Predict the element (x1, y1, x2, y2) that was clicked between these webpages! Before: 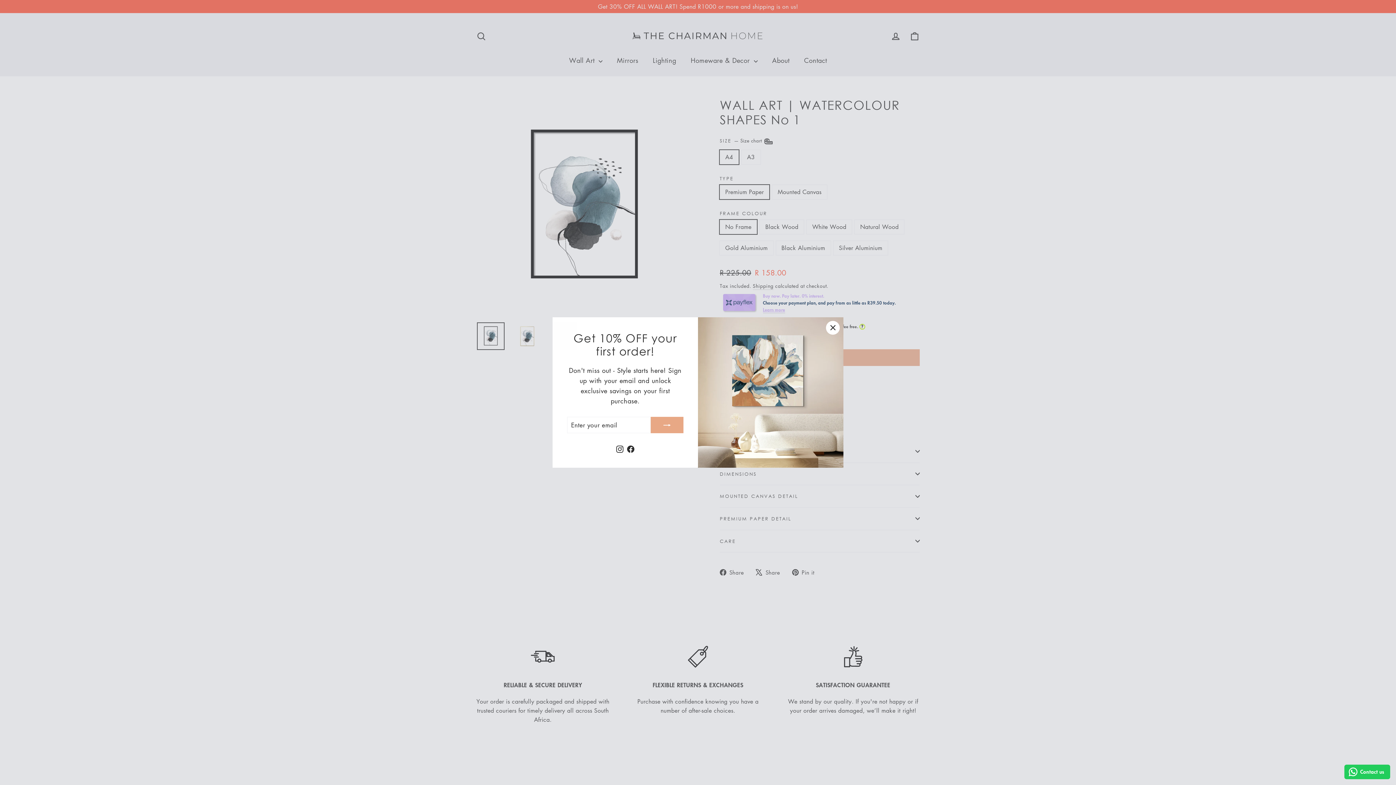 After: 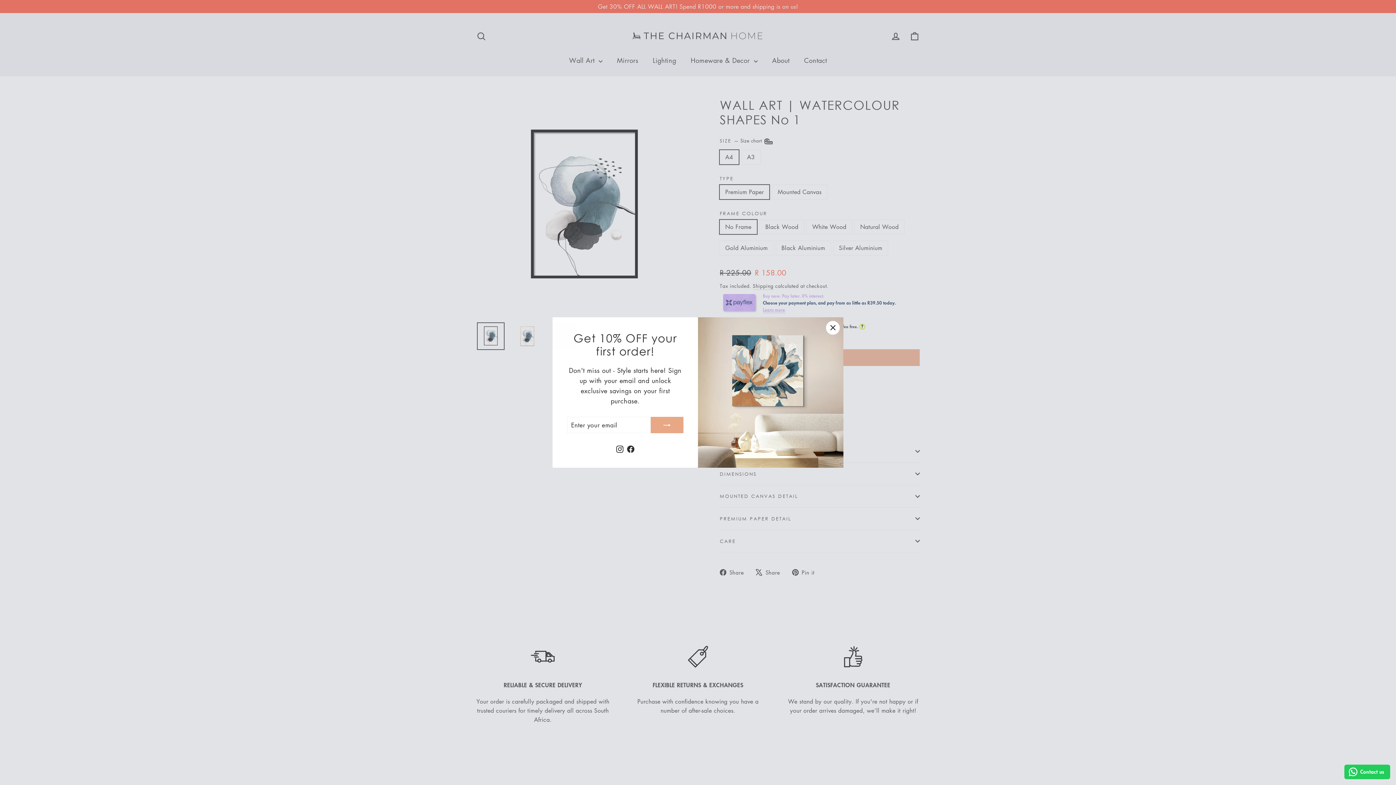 Action: bbox: (1344, 765, 1390, 779) label: Contact us